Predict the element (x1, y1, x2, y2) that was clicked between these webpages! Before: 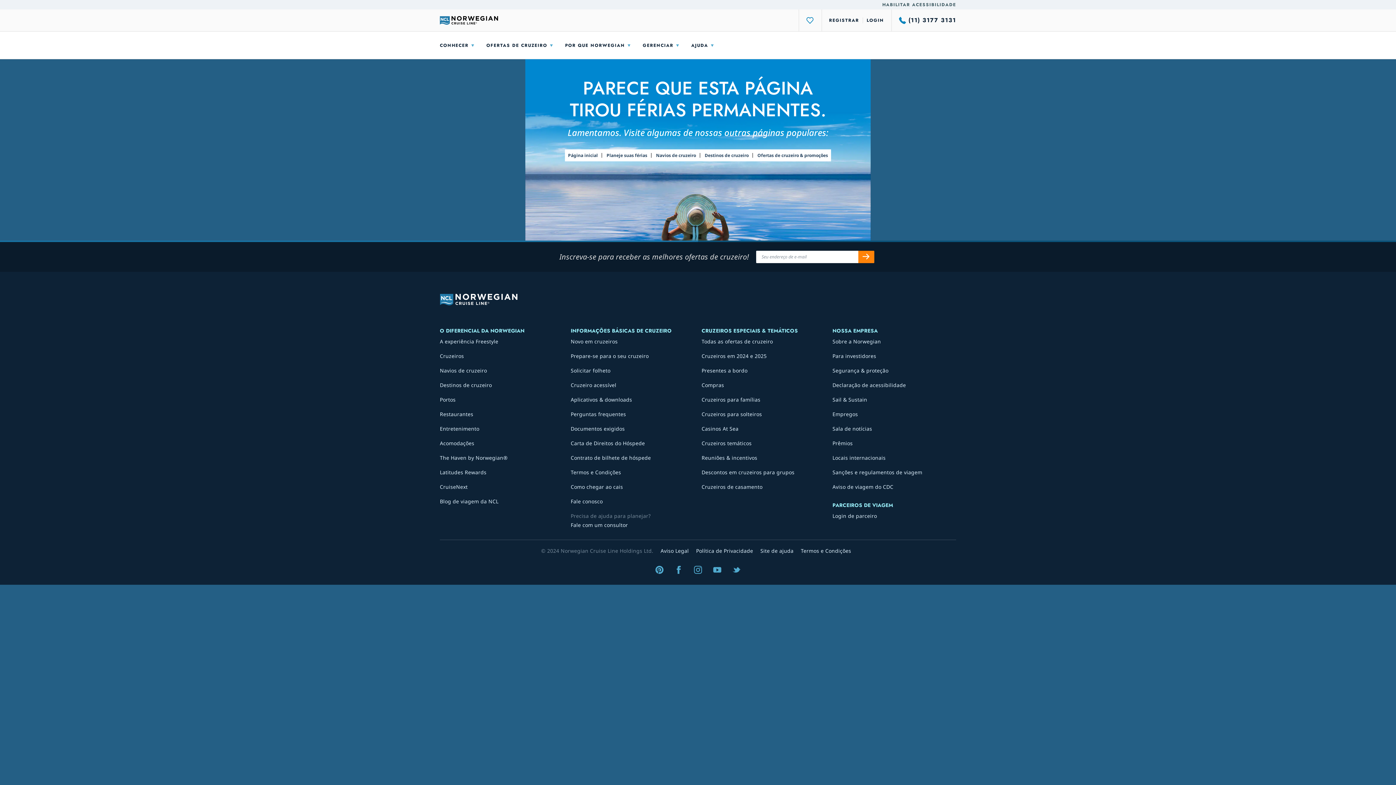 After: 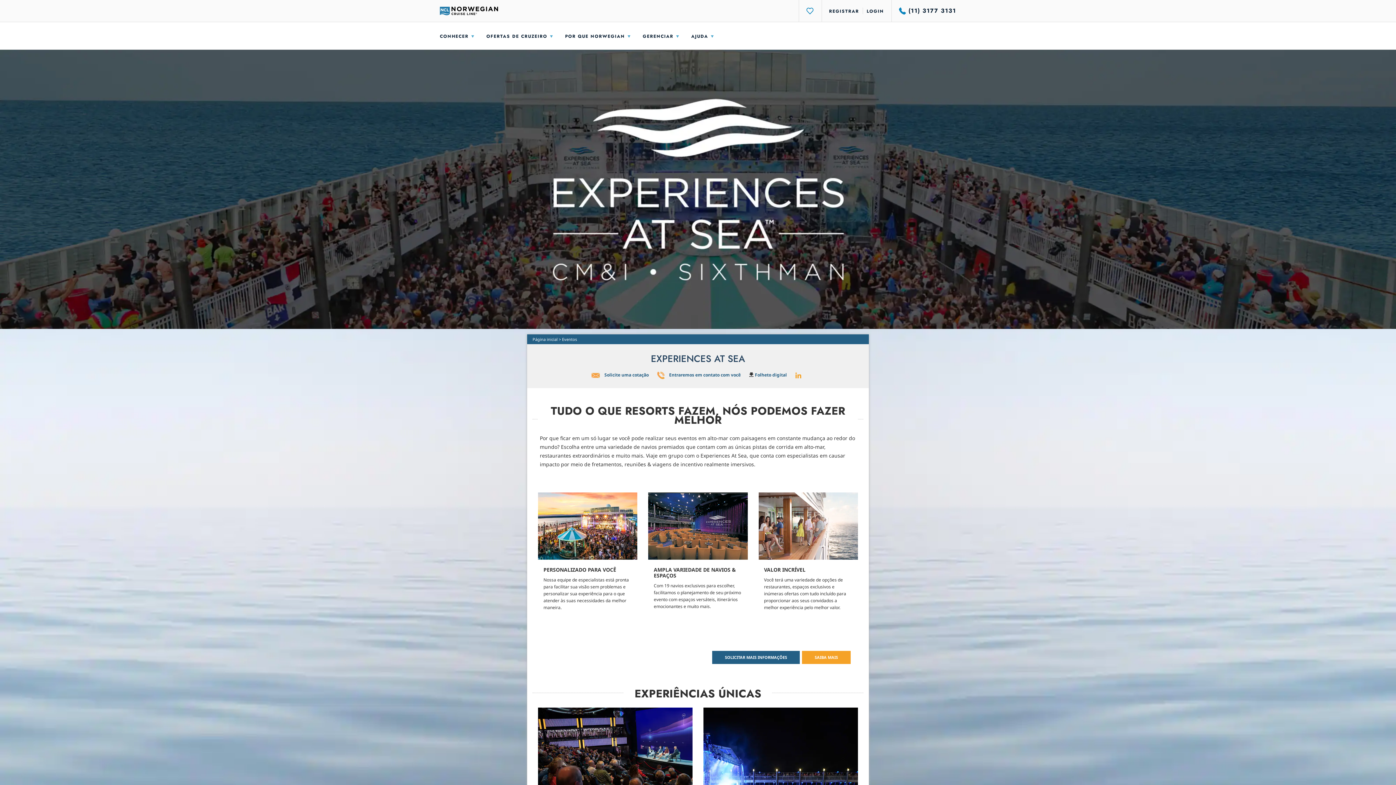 Action: label: Meetings & Incentives bbox: (701, 454, 757, 461)